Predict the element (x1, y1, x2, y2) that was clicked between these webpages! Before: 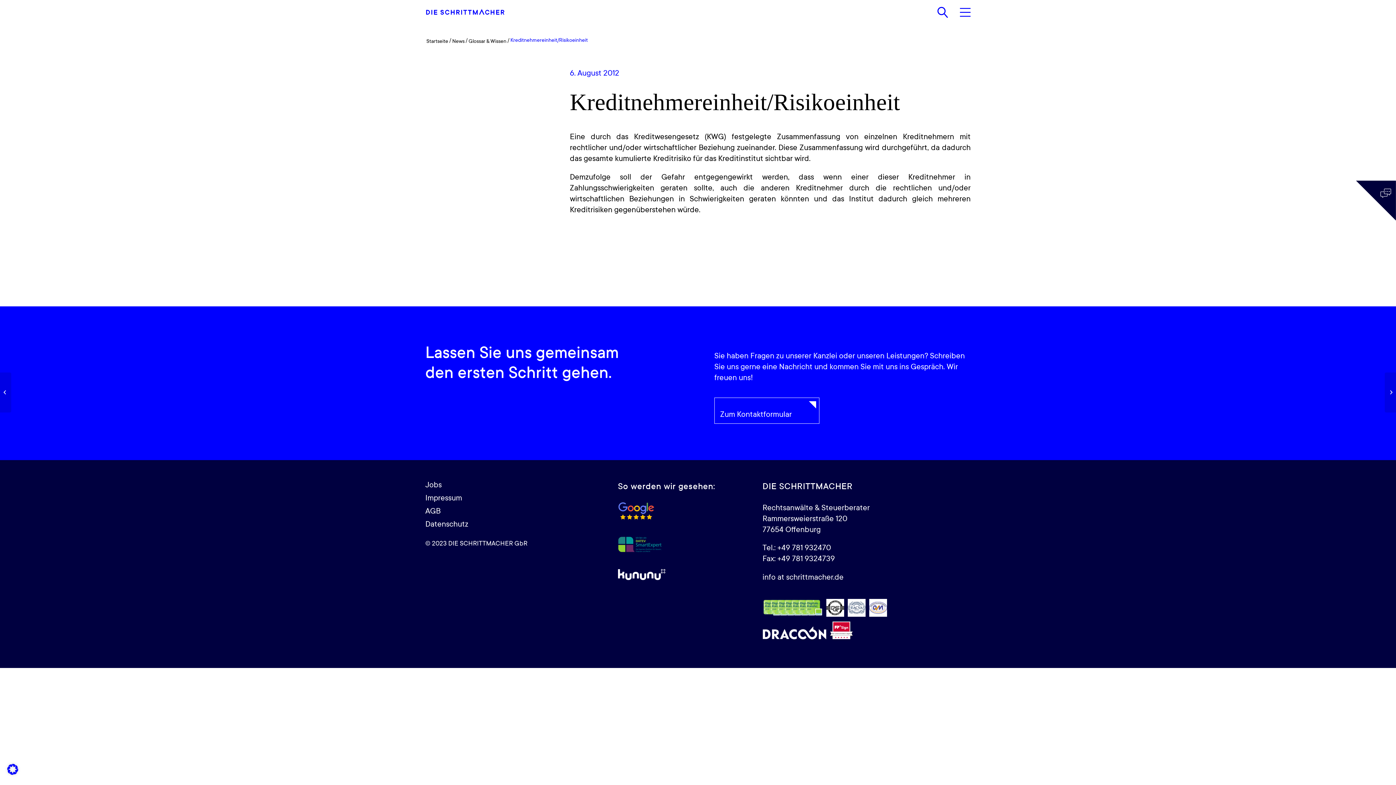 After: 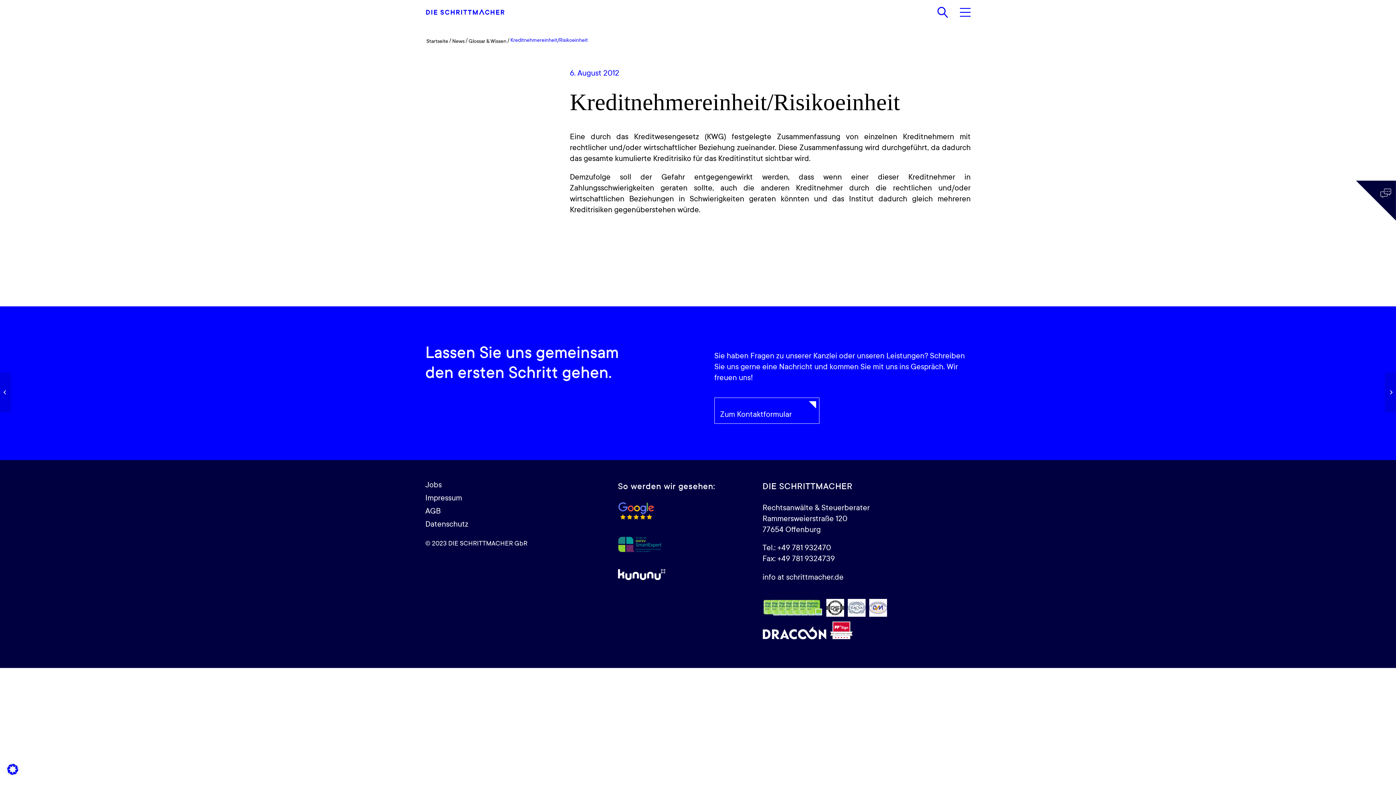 Action: bbox: (618, 569, 665, 583)